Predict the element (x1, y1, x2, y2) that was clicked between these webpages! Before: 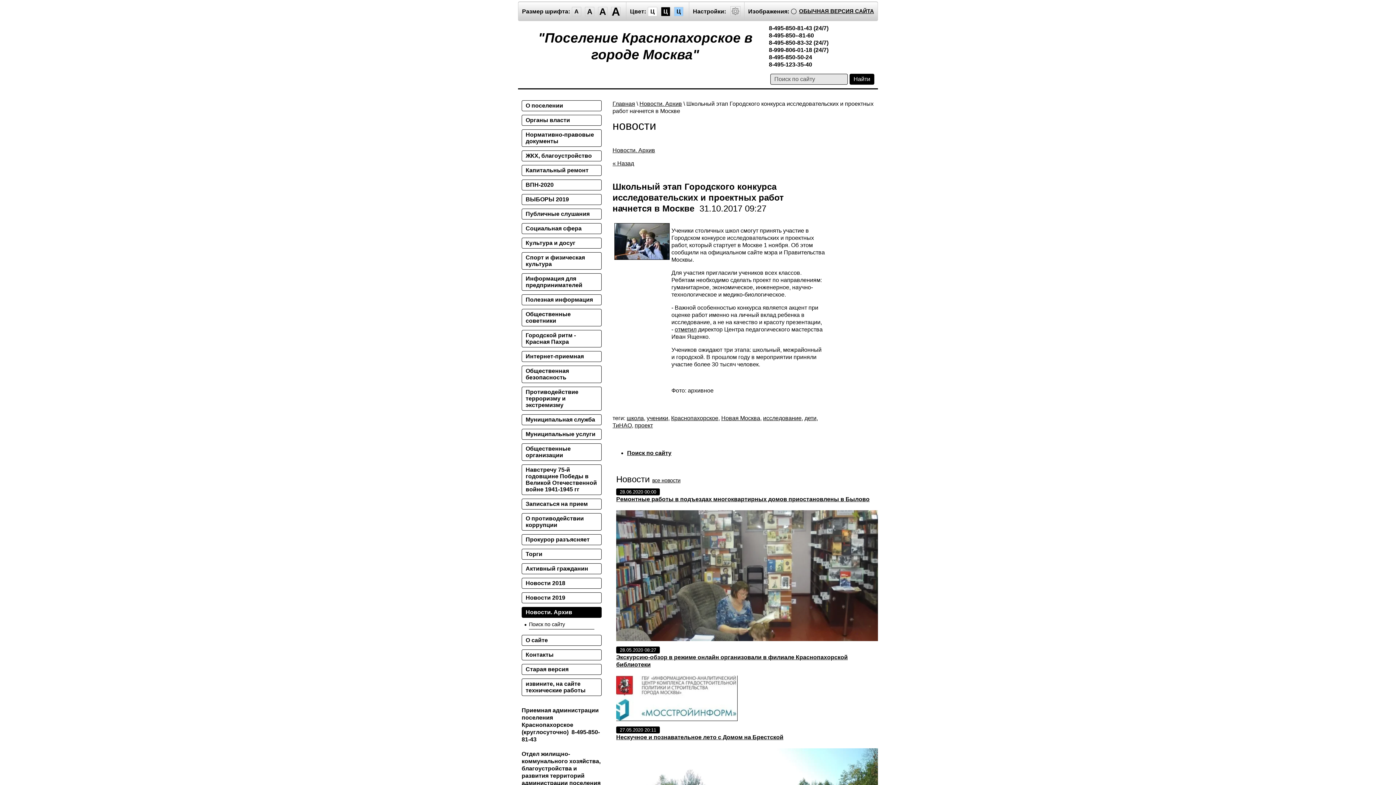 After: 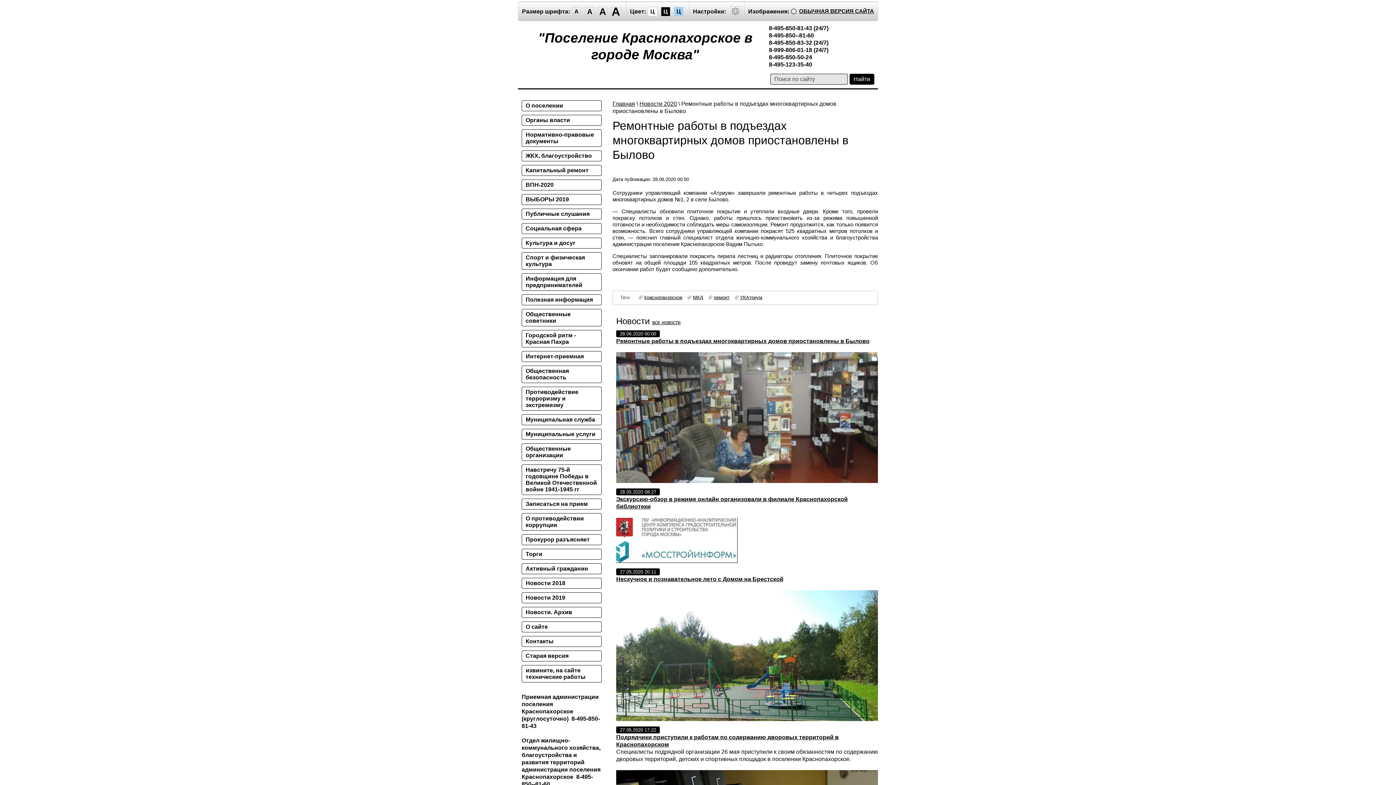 Action: label: Ремонтные работы в подъездах многоквартирных домов приостановлены в Былово bbox: (616, 496, 869, 502)